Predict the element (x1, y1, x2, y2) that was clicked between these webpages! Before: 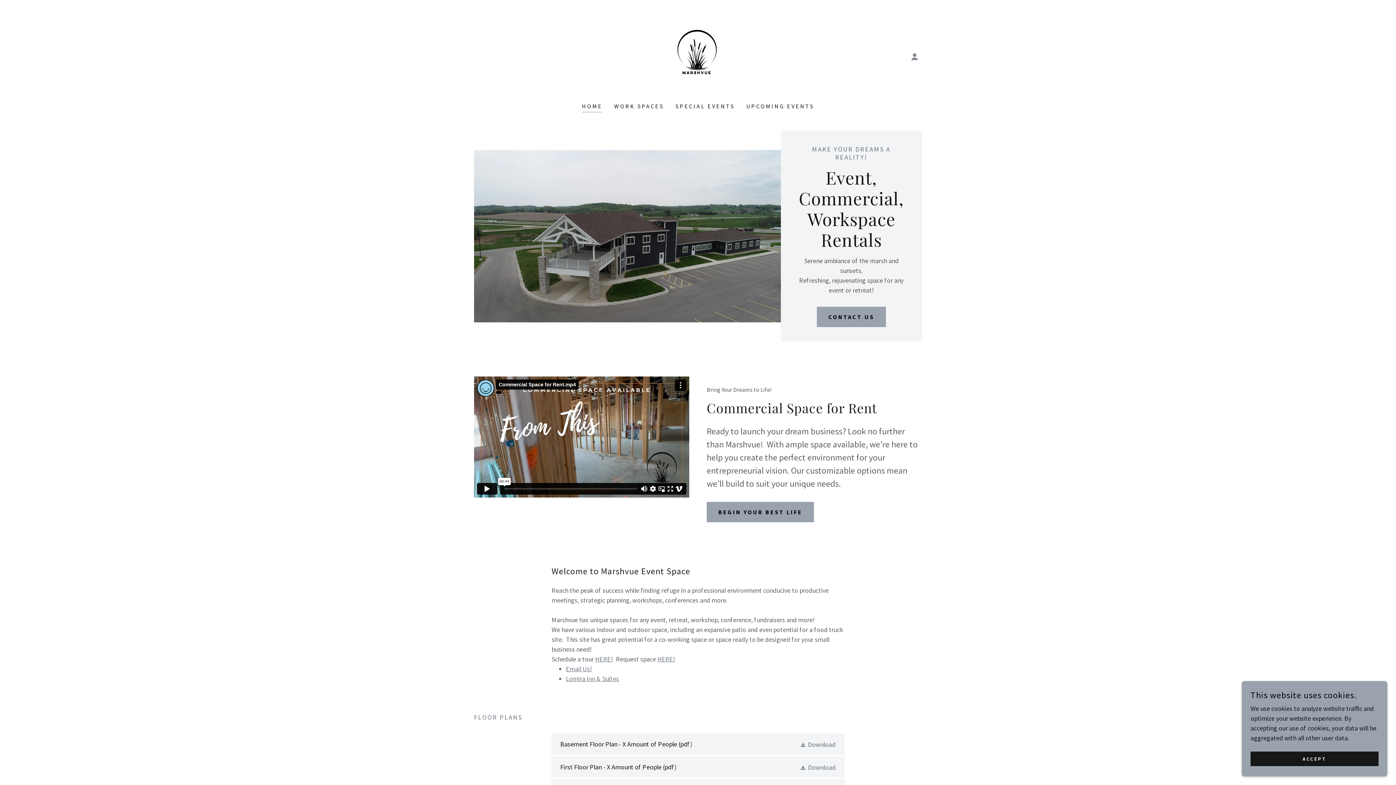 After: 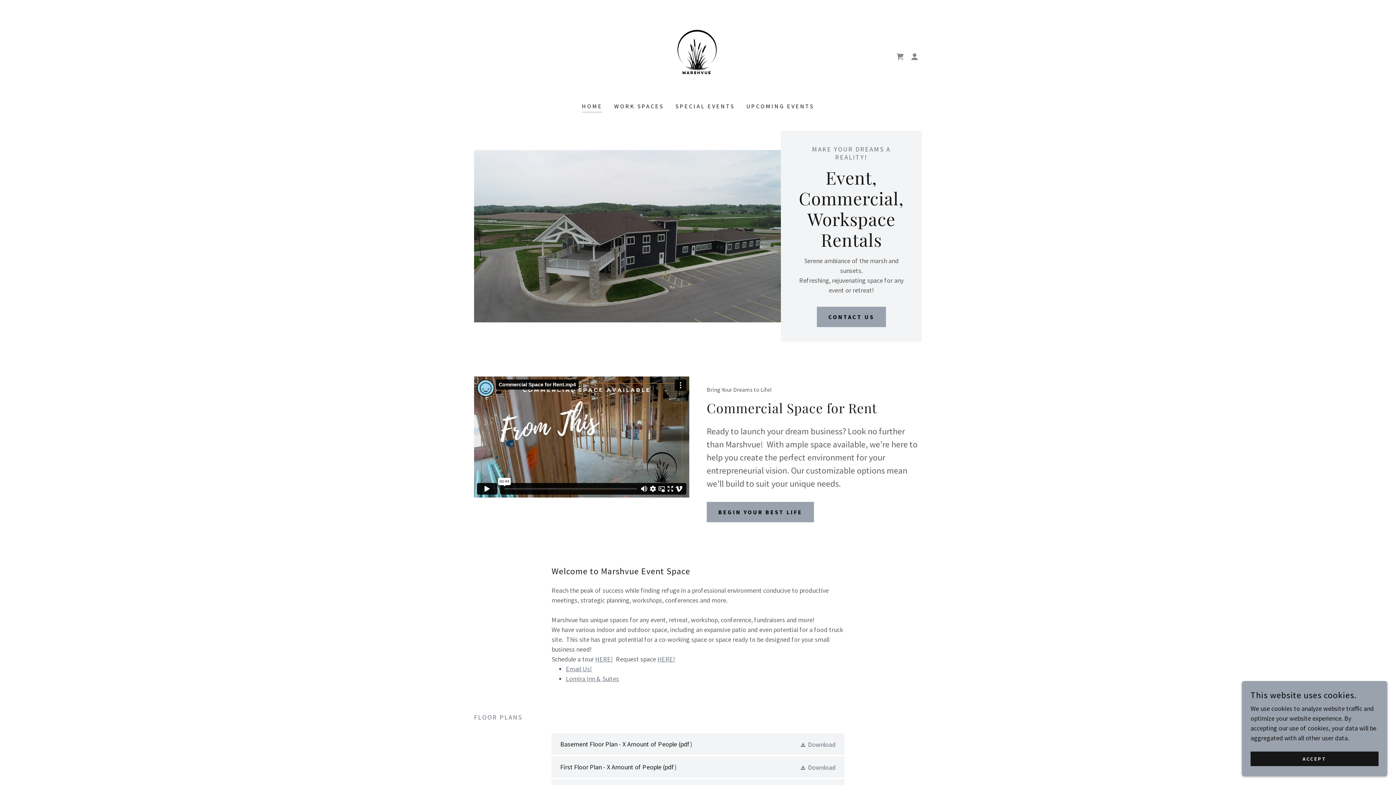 Action: bbox: (661, 51, 734, 60)